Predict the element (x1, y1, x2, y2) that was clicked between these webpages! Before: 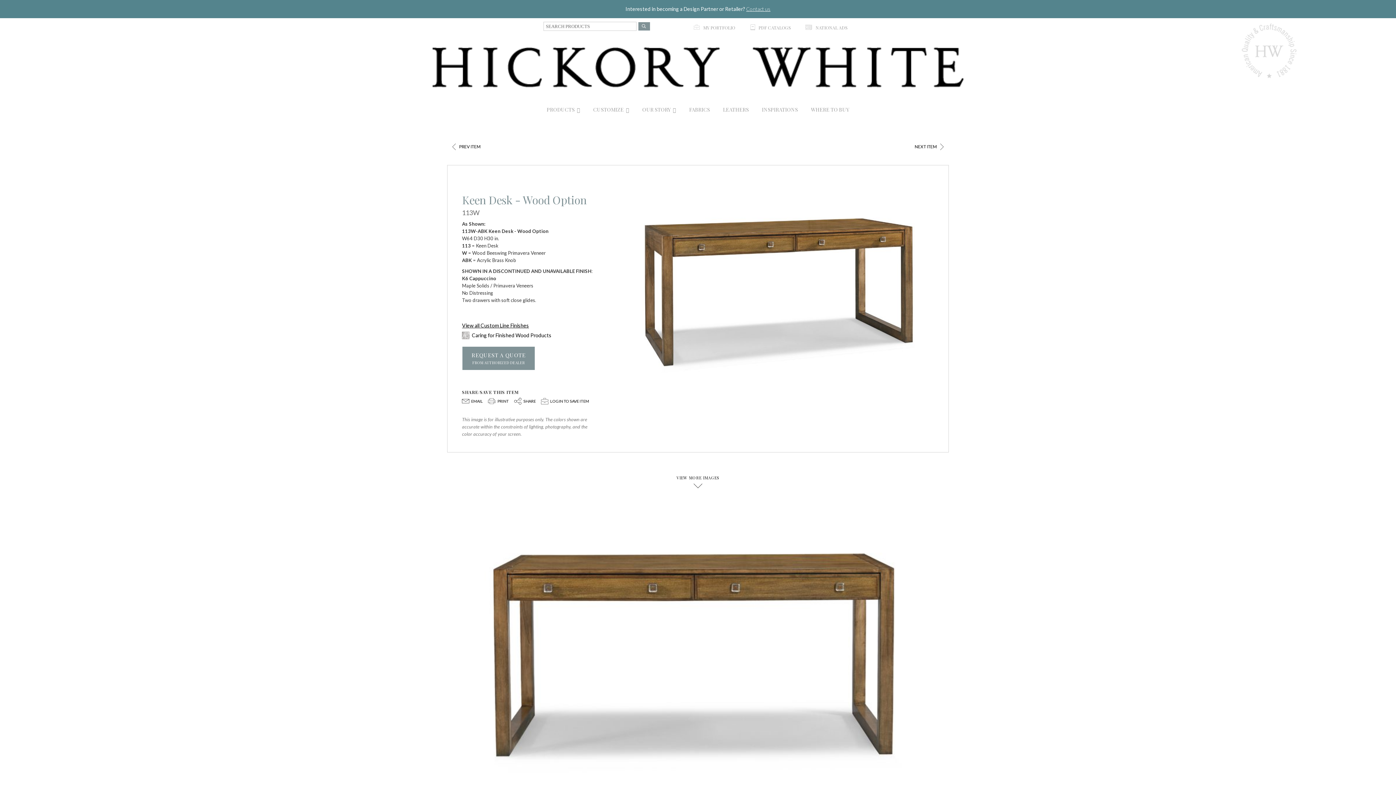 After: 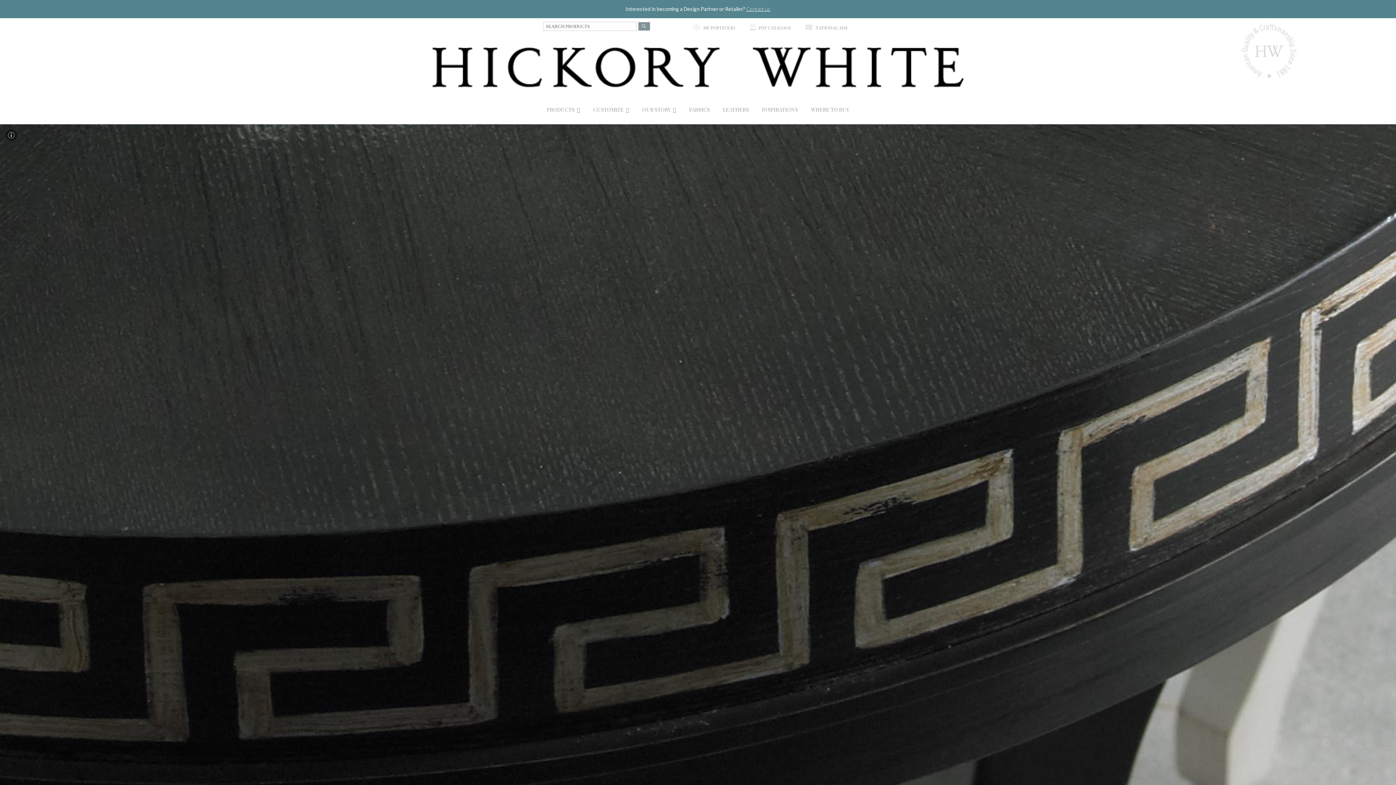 Action: label: View all Custom Line Finishes bbox: (462, 322, 592, 329)